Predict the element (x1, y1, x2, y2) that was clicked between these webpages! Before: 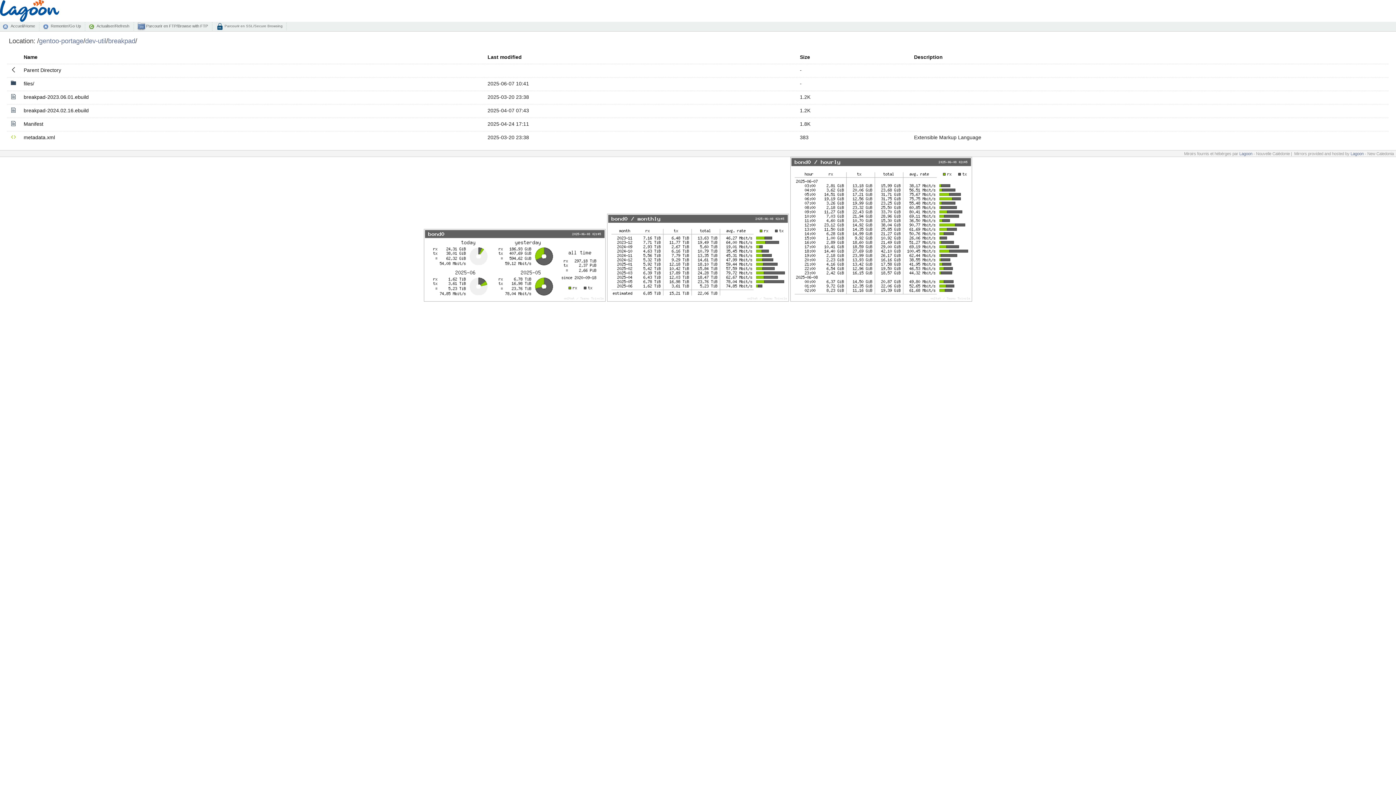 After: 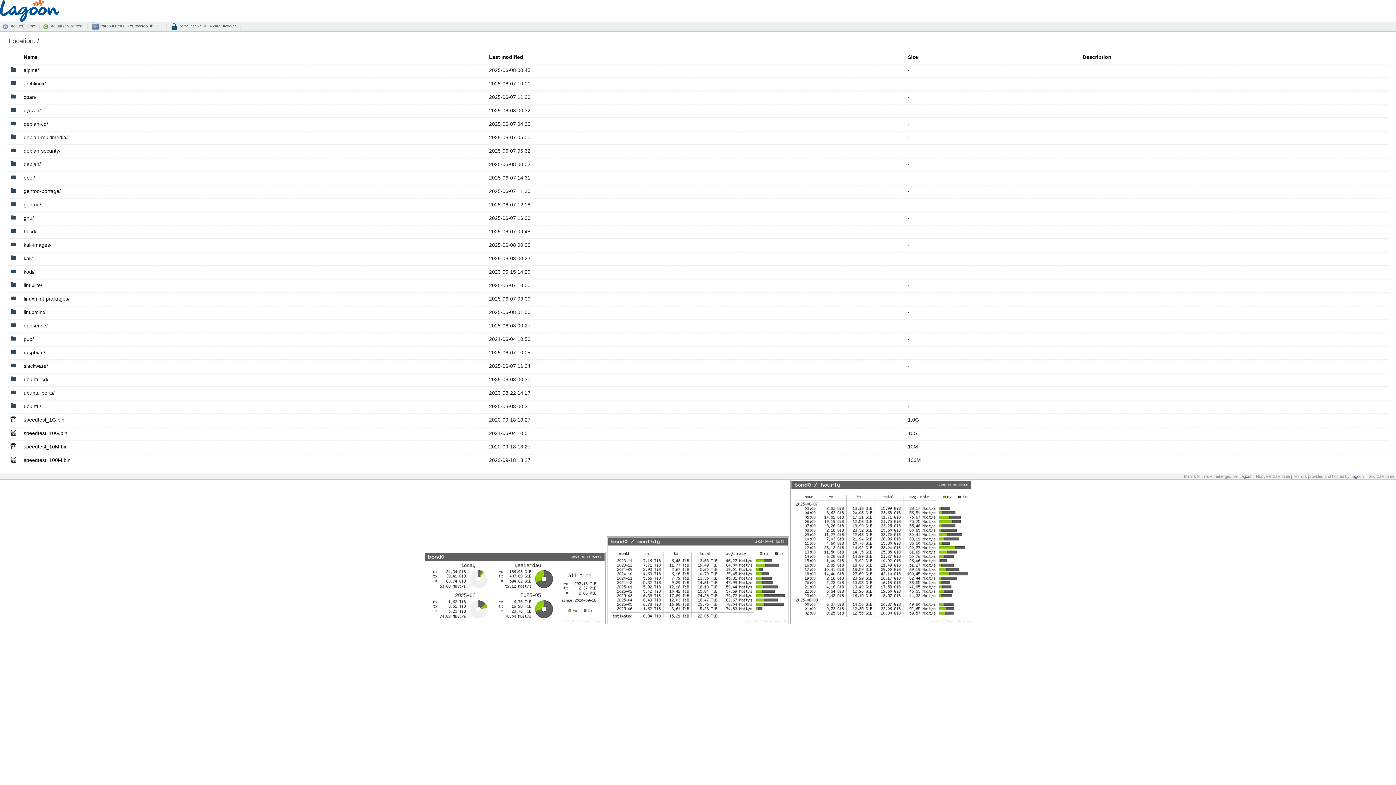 Action: bbox: (215, 22, 287, 30) label:  Parcourir en SSL/Secure Browsing